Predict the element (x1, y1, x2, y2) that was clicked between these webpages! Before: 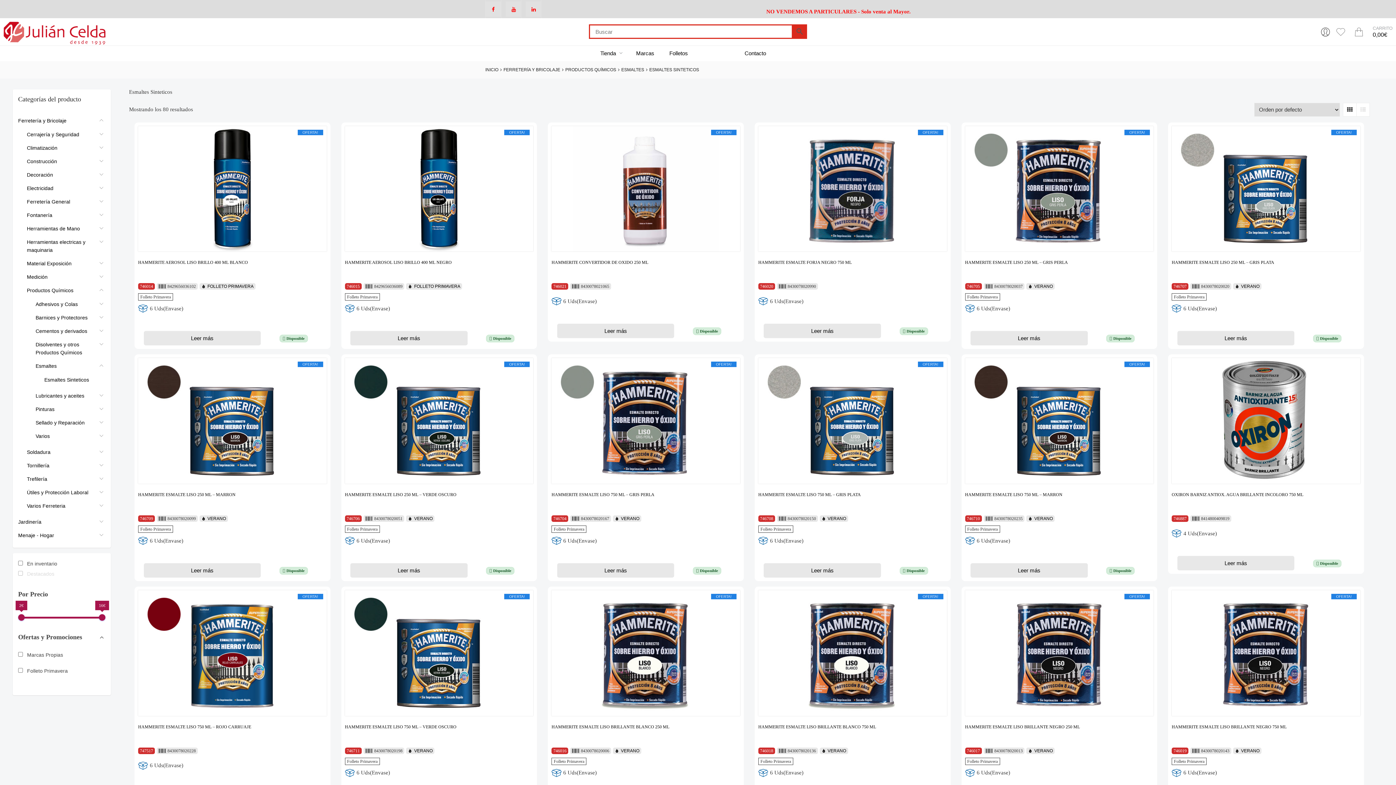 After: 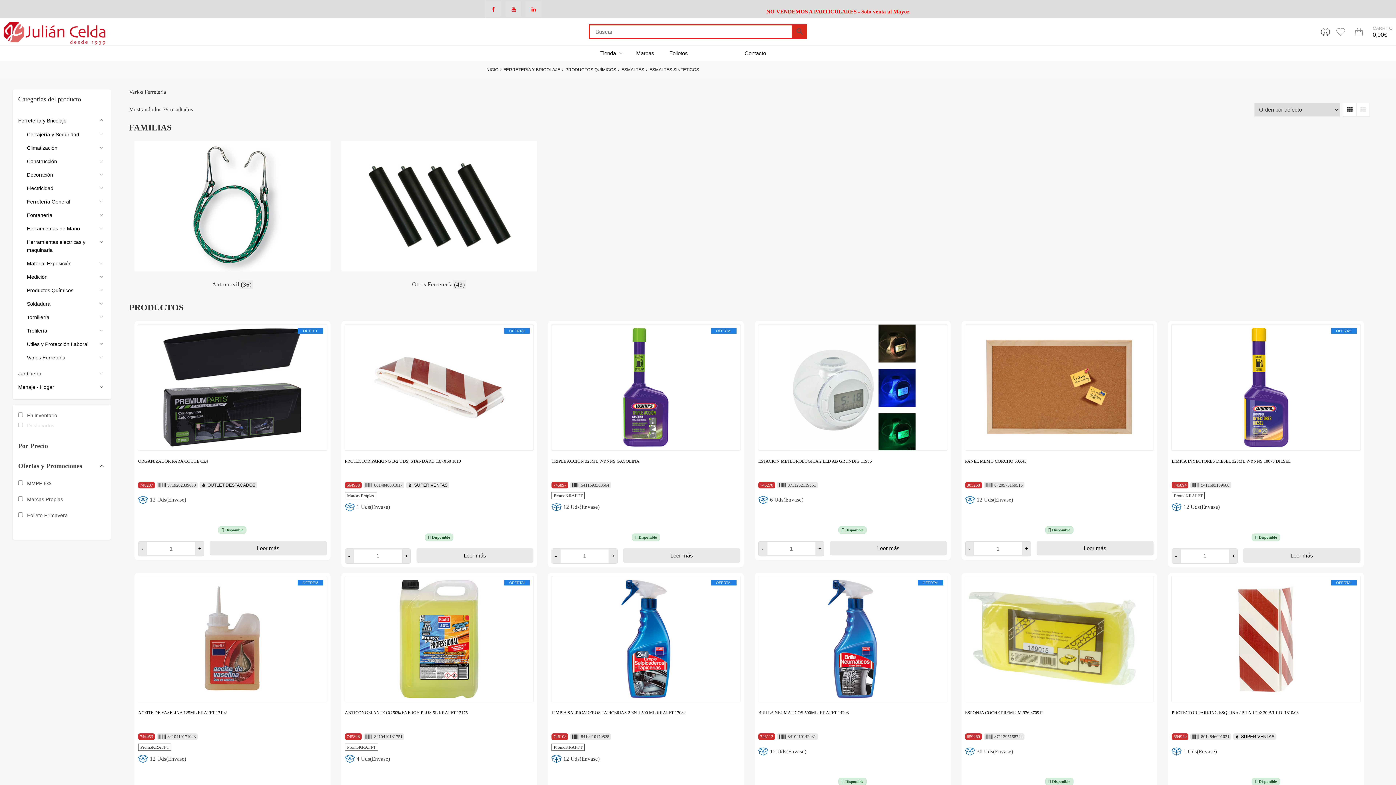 Action: bbox: (26, 503, 65, 508) label: Varios Ferreteria